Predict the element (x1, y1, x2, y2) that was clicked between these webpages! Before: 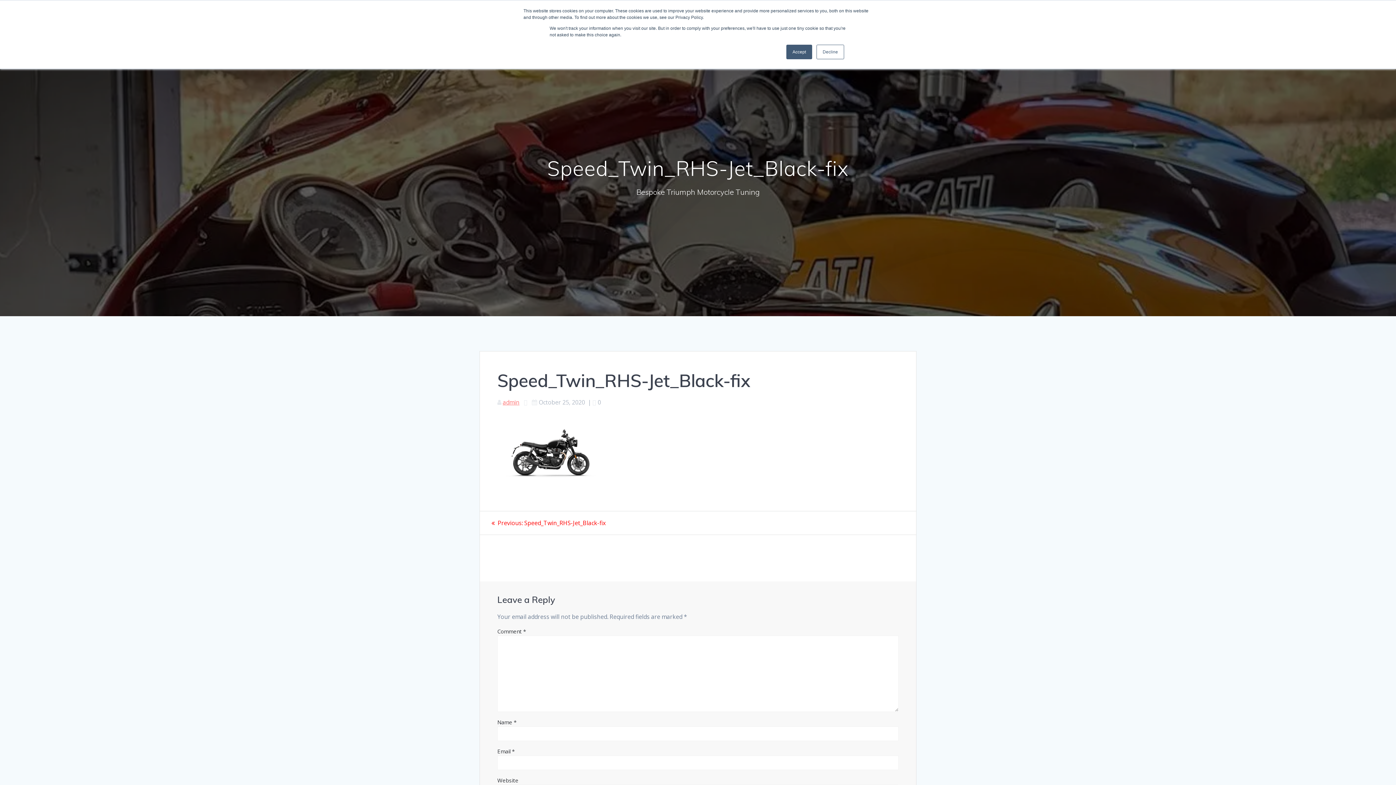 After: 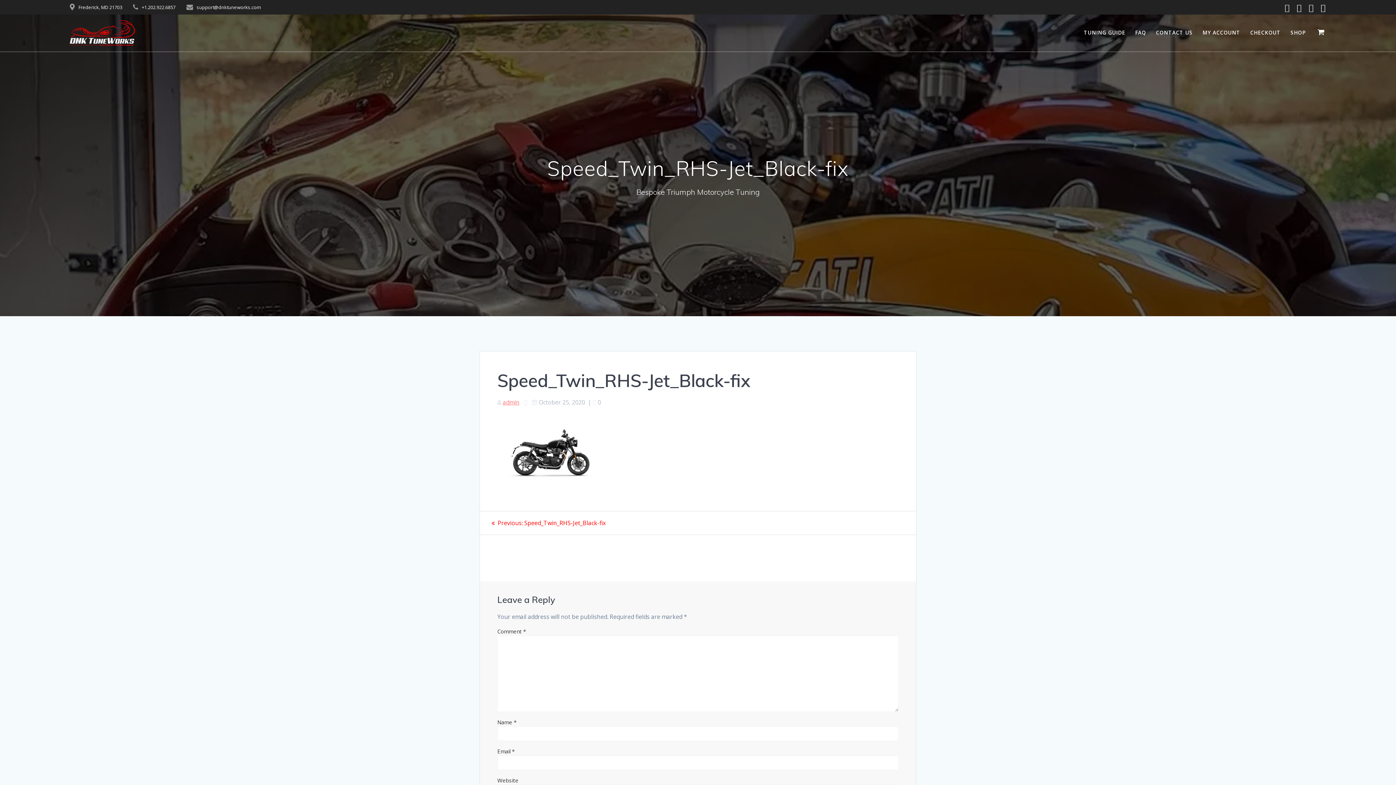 Action: bbox: (786, 44, 812, 59) label: Accept